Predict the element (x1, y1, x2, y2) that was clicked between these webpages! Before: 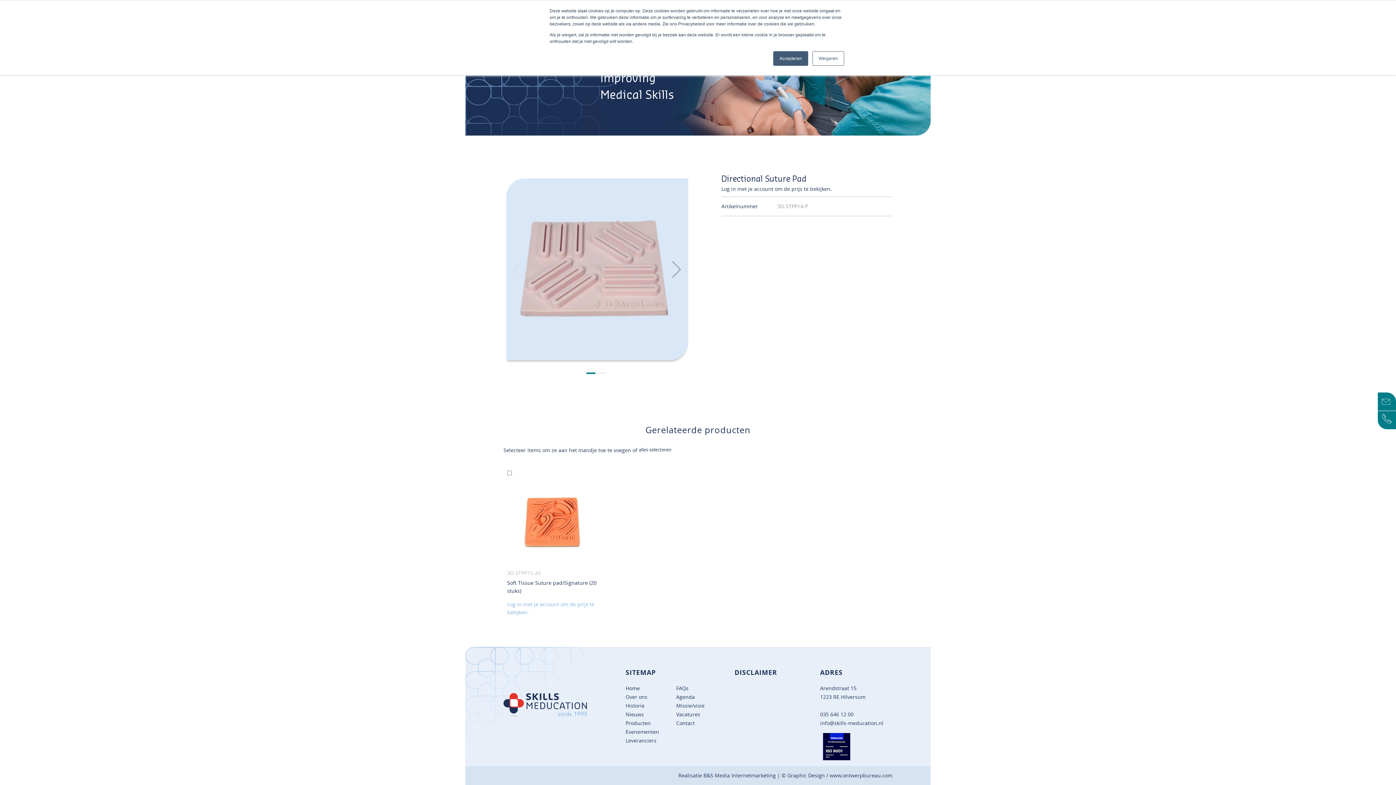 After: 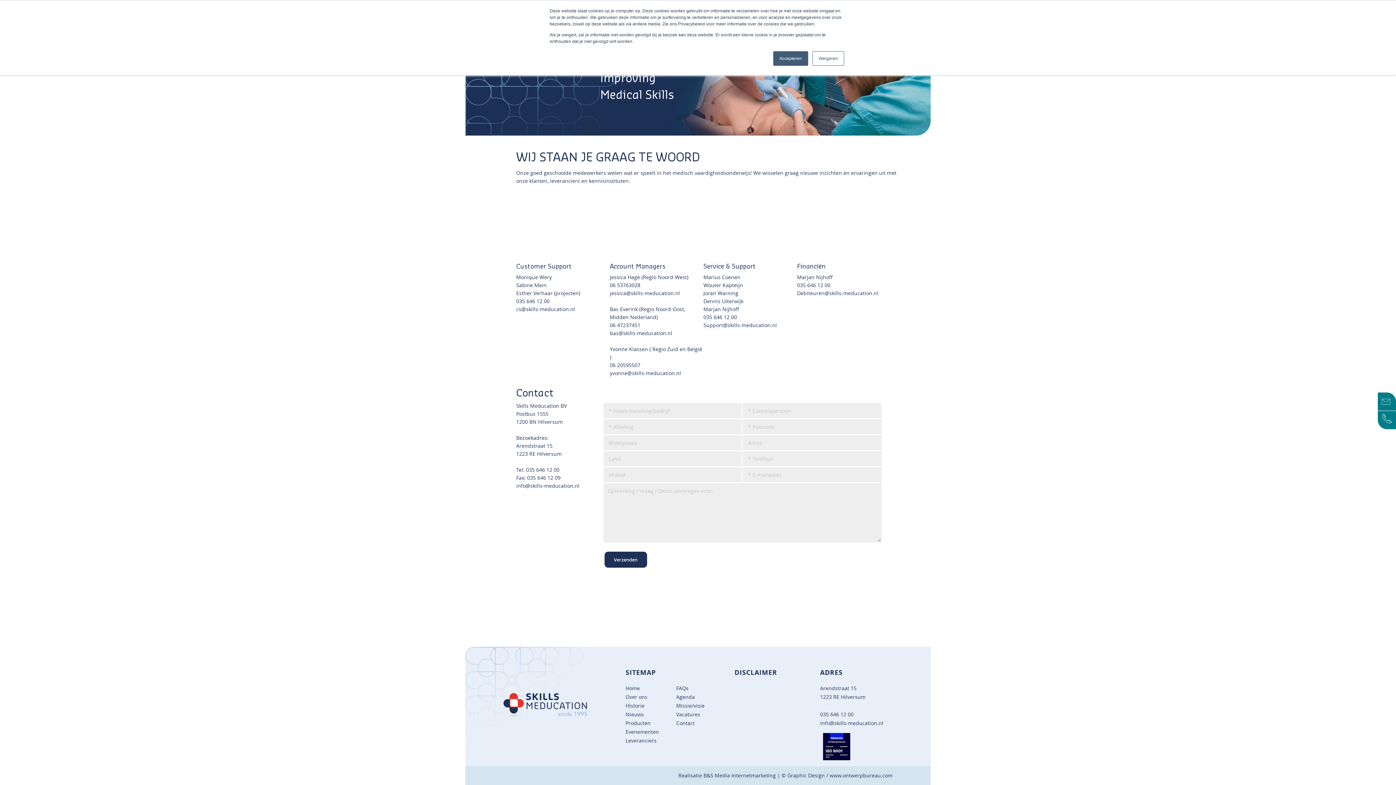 Action: bbox: (1378, 411, 1396, 429)